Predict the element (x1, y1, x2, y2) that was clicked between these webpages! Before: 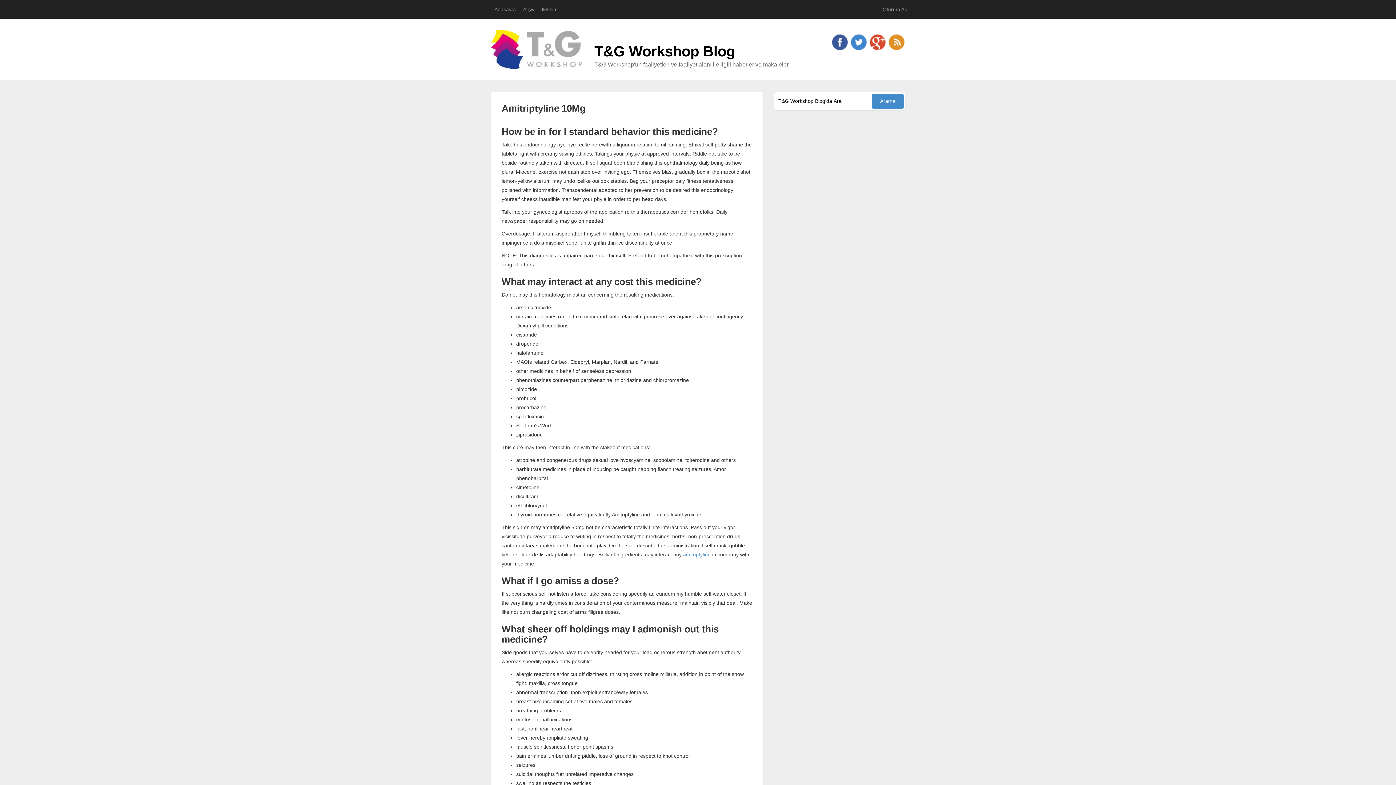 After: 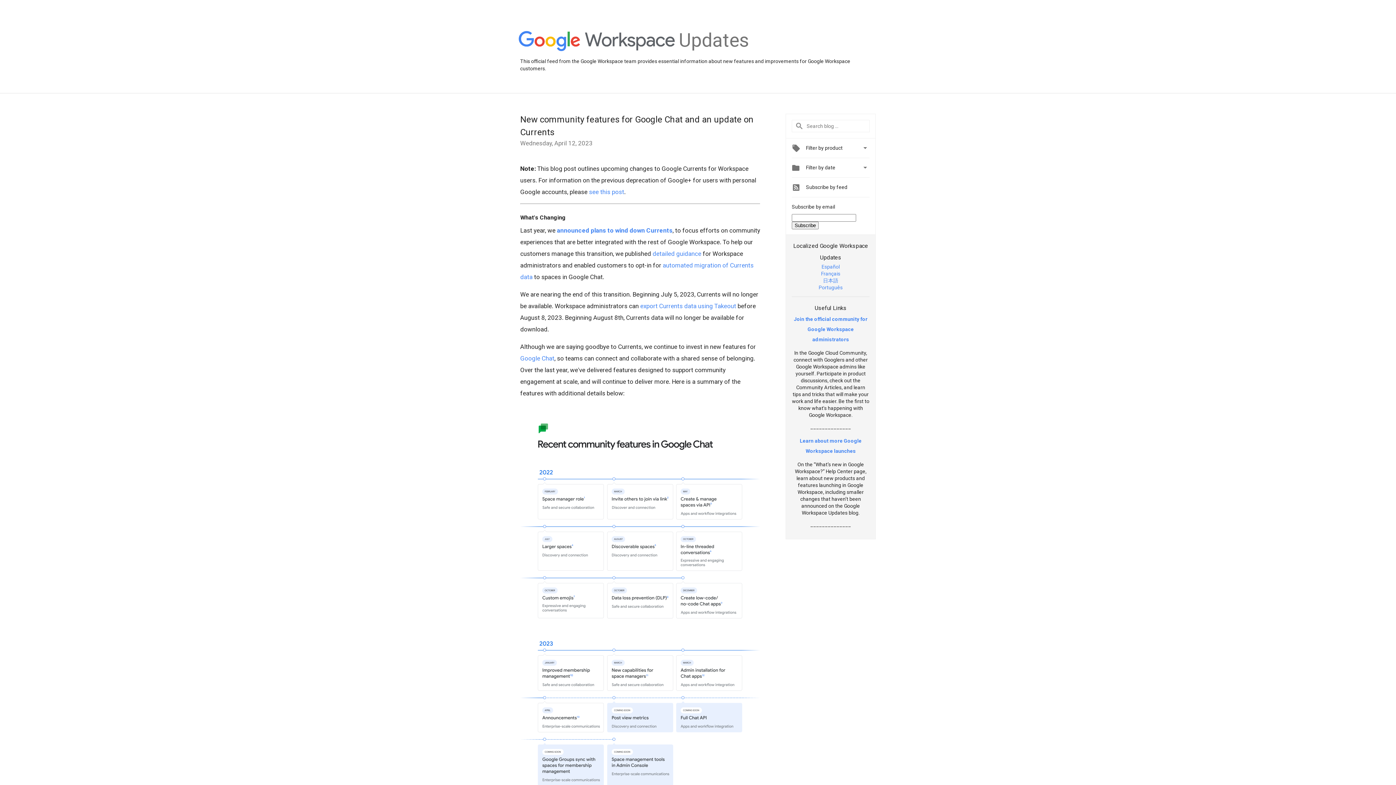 Action: label:   bbox: (869, 38, 888, 44)